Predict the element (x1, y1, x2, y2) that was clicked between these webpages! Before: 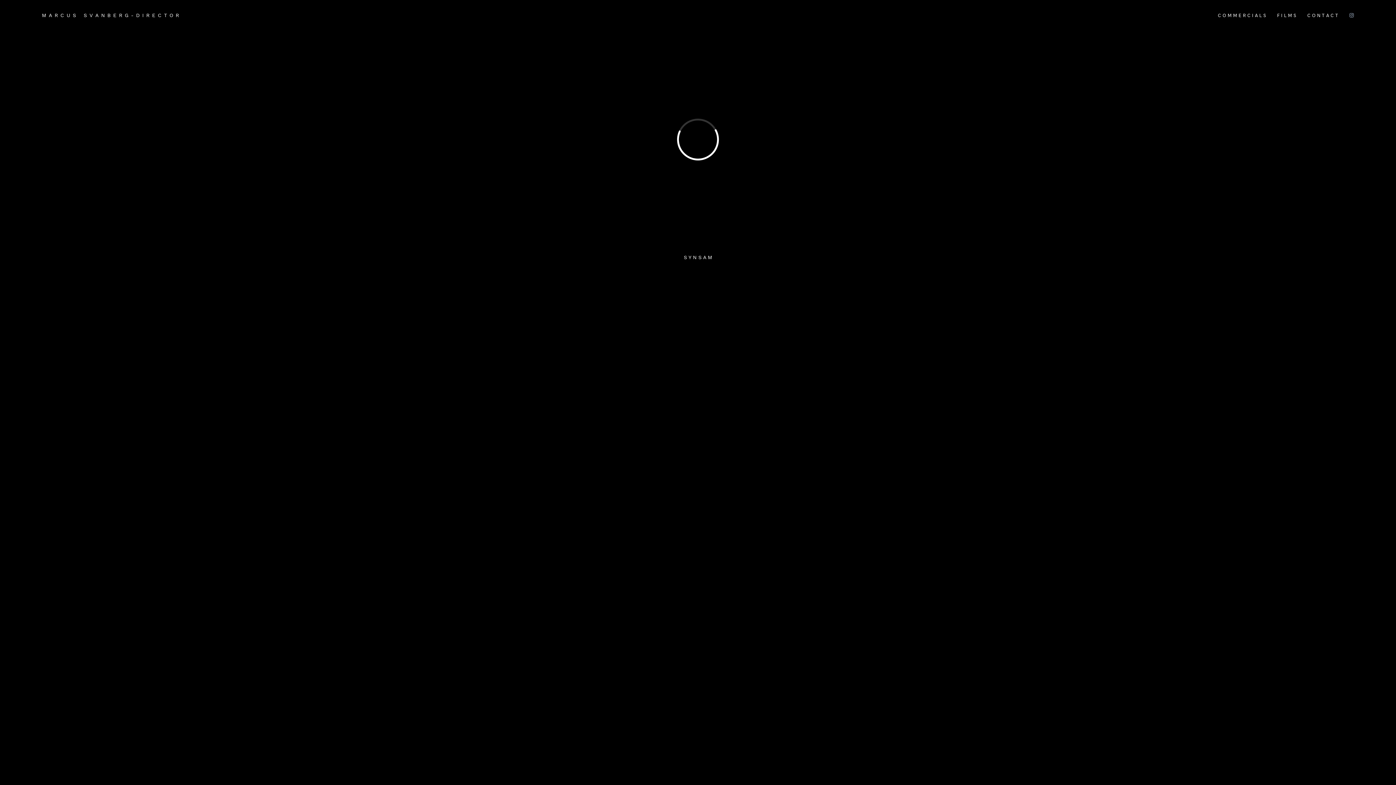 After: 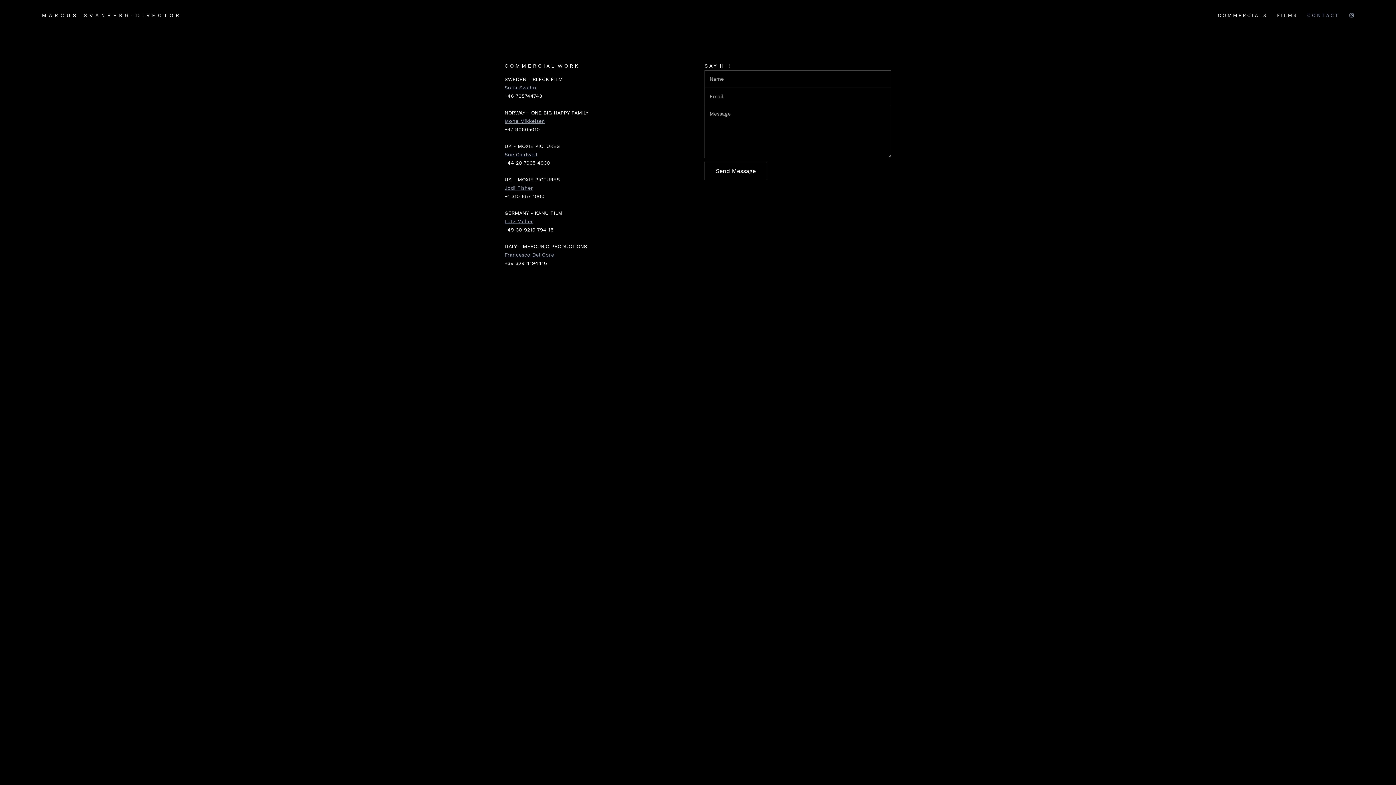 Action: bbox: (1307, 11, 1338, 19) label: C O N T A C T